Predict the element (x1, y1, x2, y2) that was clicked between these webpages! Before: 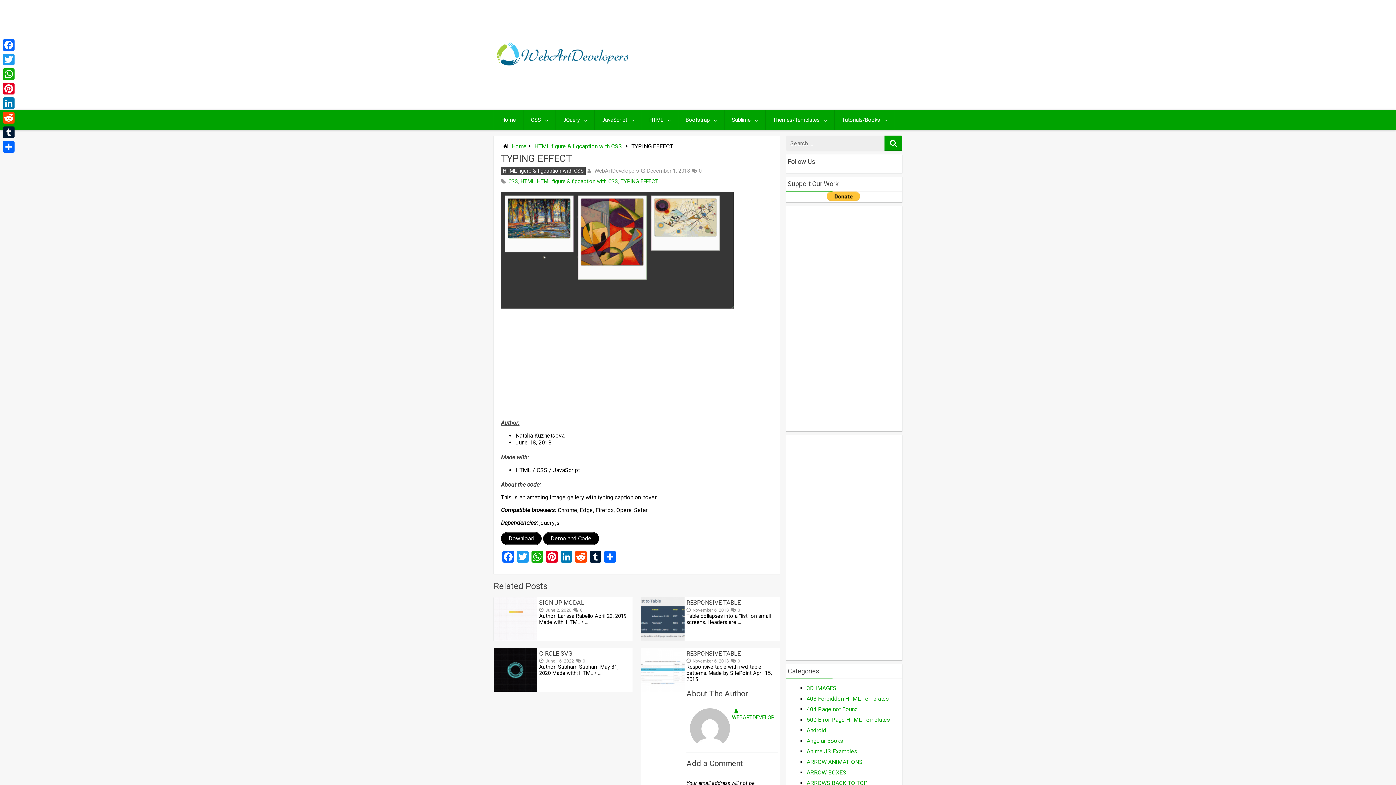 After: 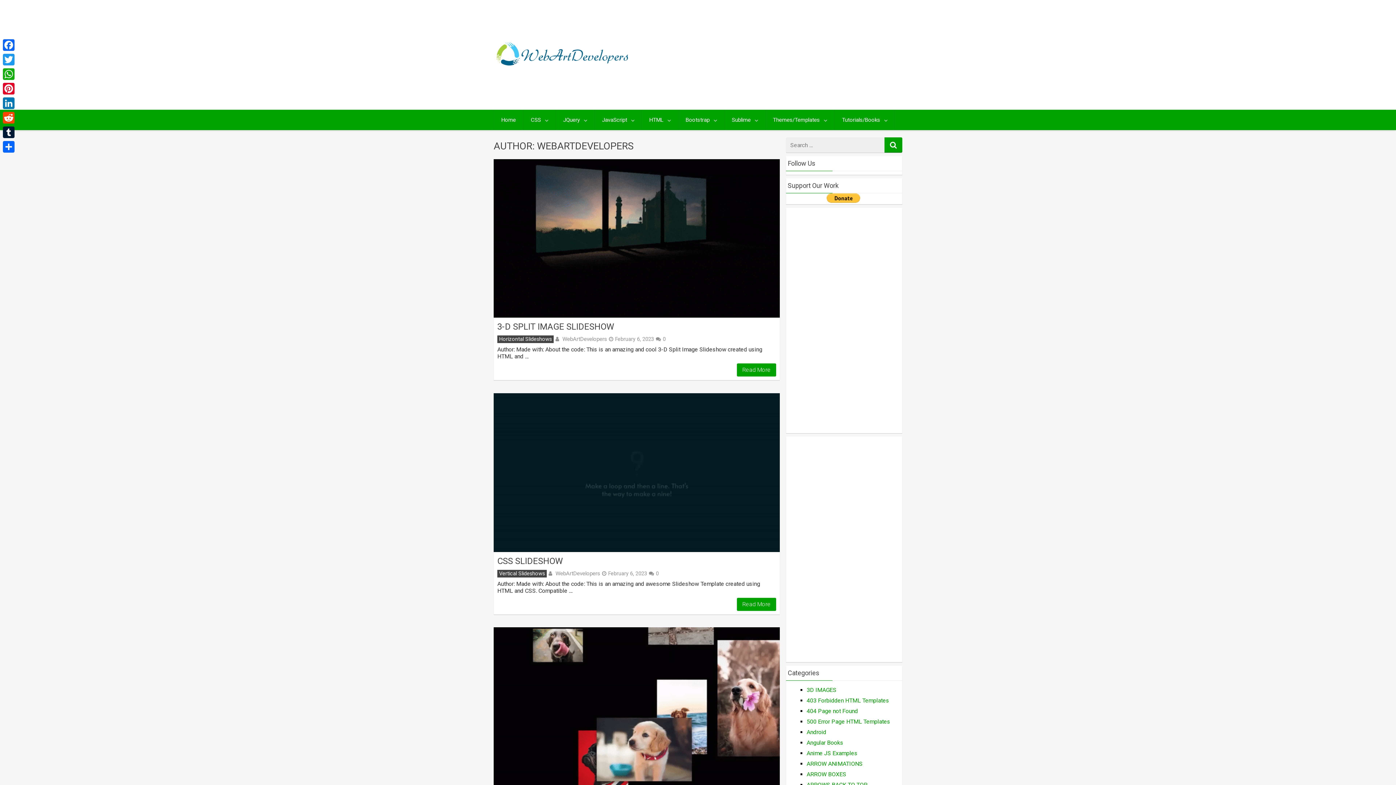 Action: bbox: (732, 708, 784, 721) label: WEBARTDEVELOPERS